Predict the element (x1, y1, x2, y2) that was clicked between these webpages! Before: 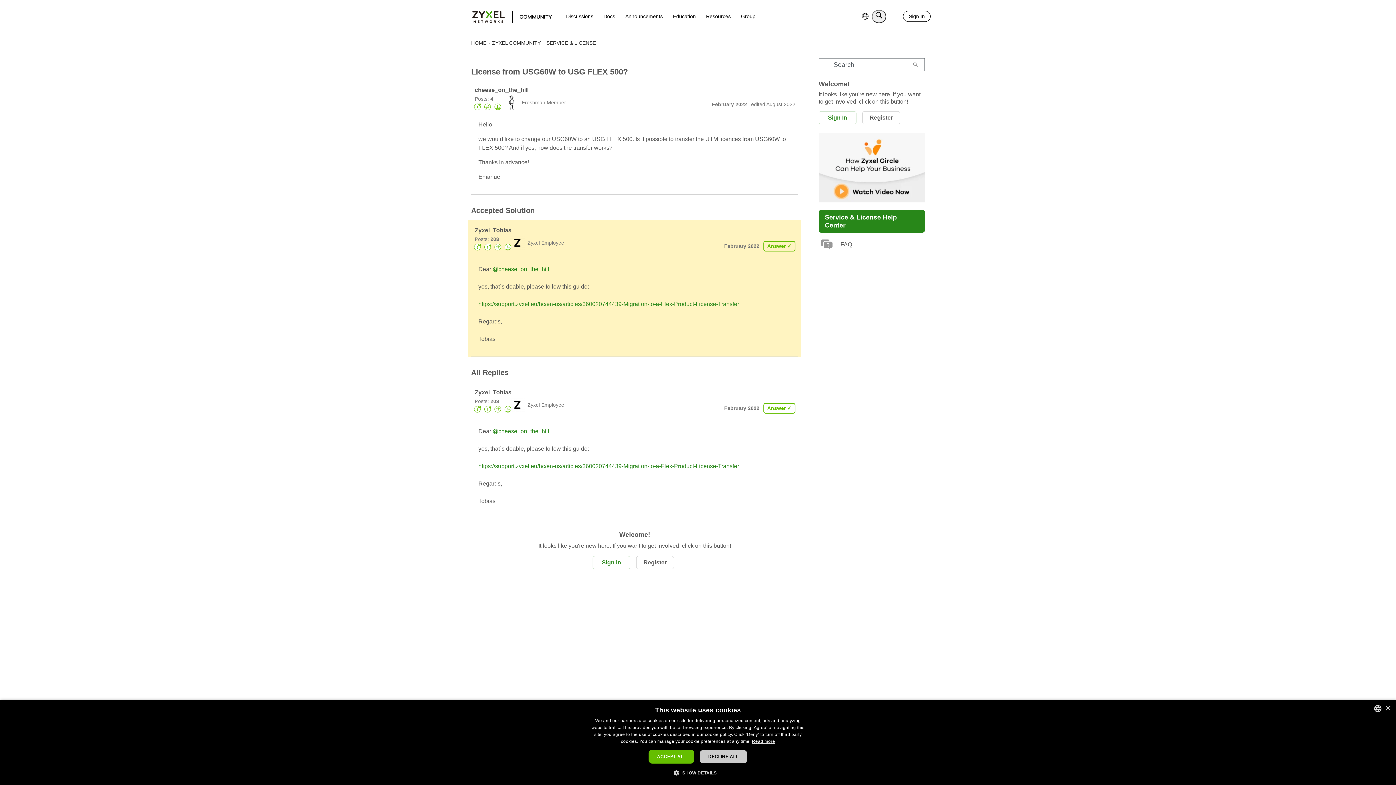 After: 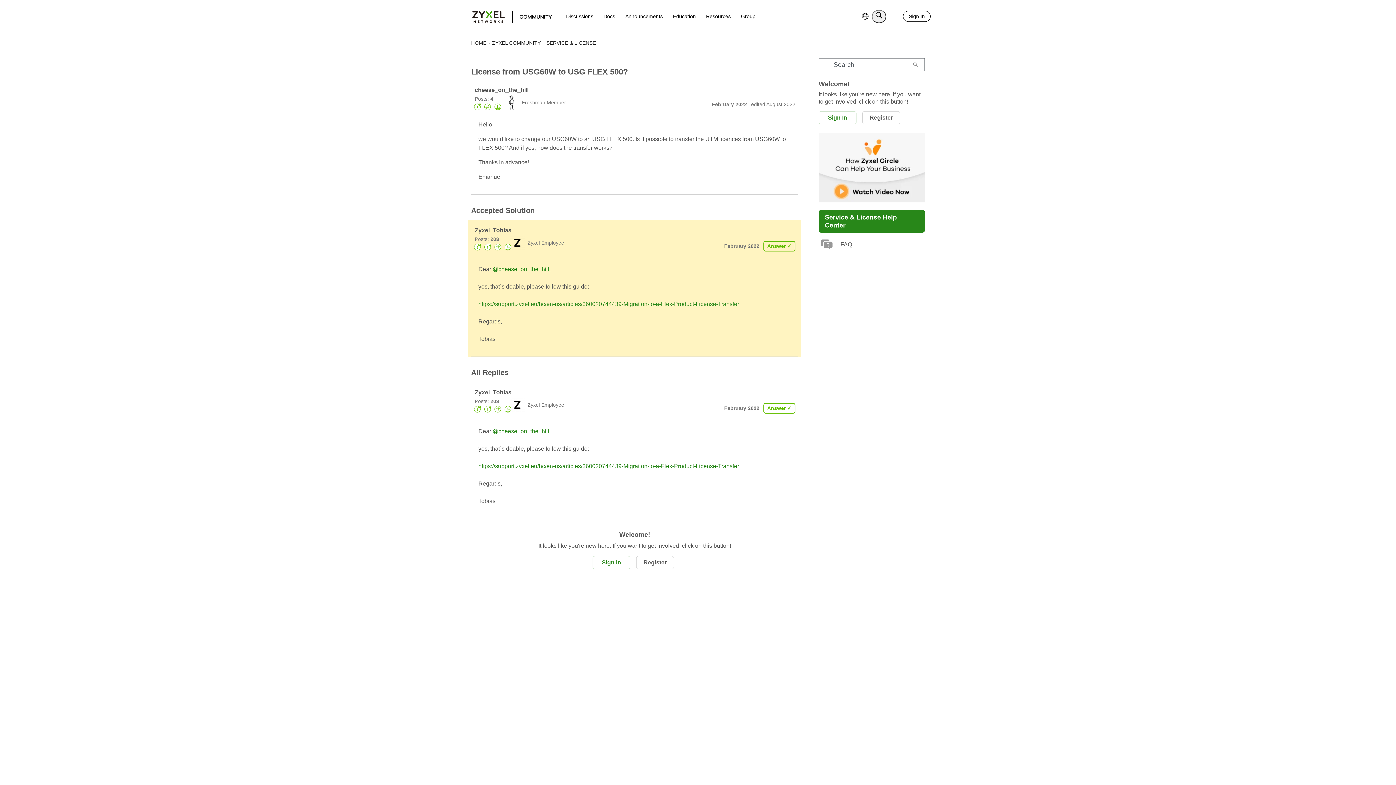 Action: bbox: (699, 750, 747, 764) label: DECLINE ALL